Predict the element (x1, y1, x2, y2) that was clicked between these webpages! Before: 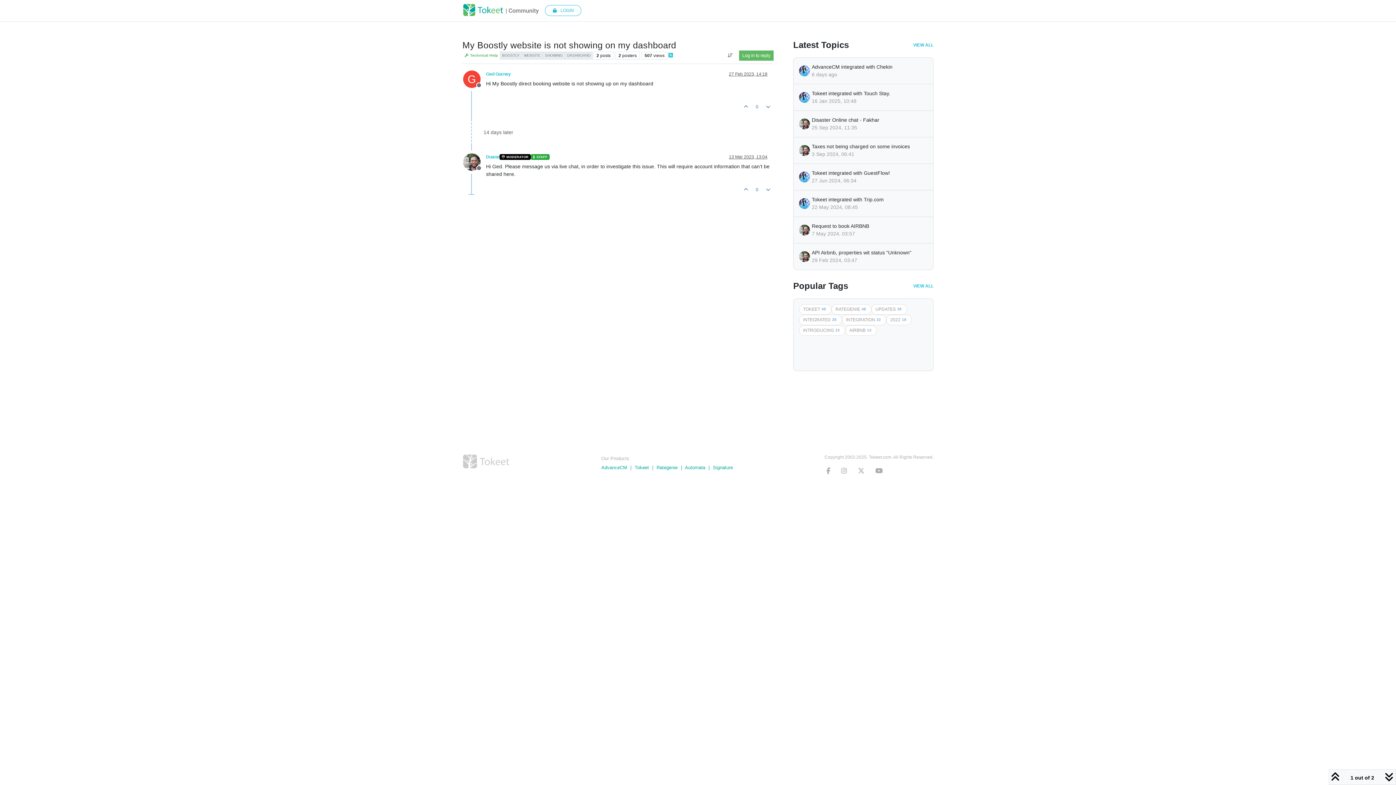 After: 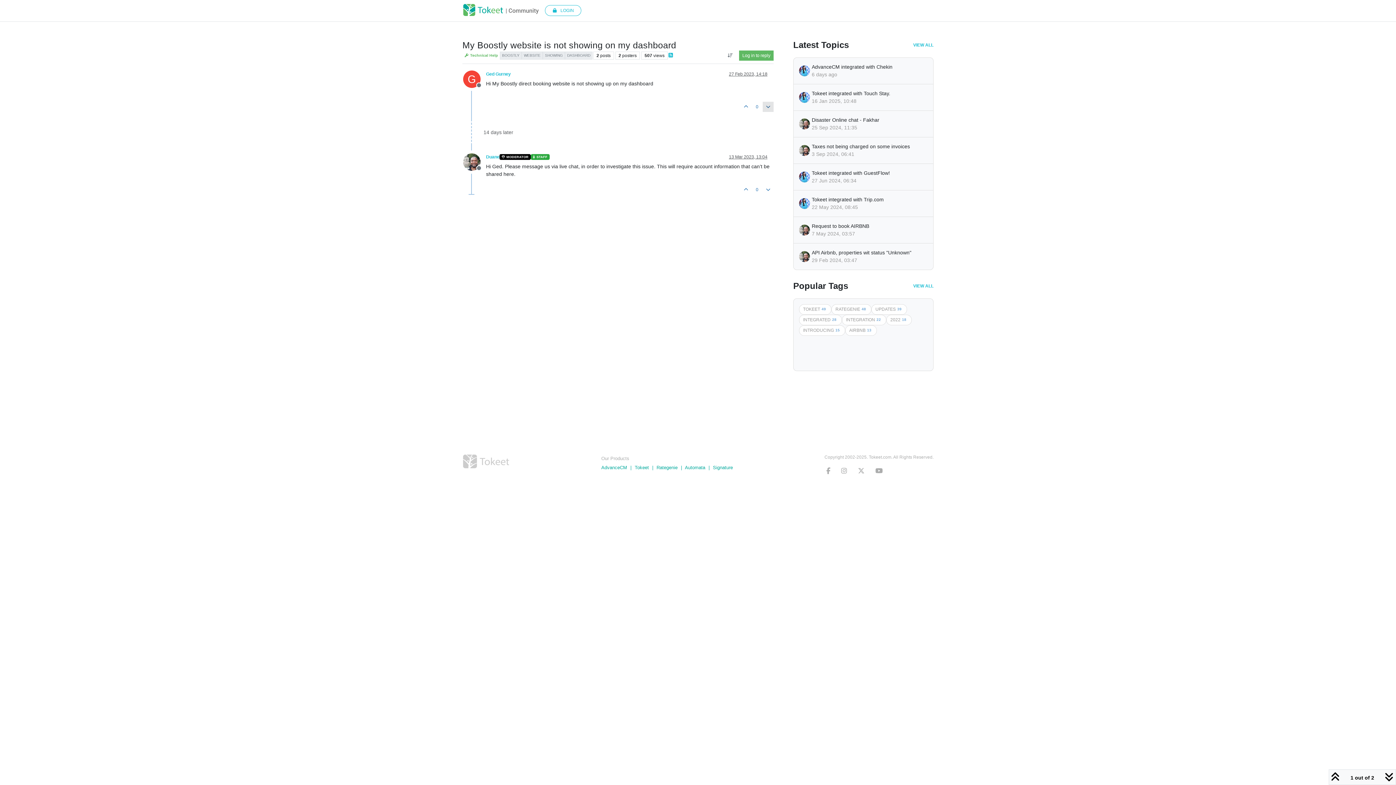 Action: bbox: (762, 101, 773, 111)